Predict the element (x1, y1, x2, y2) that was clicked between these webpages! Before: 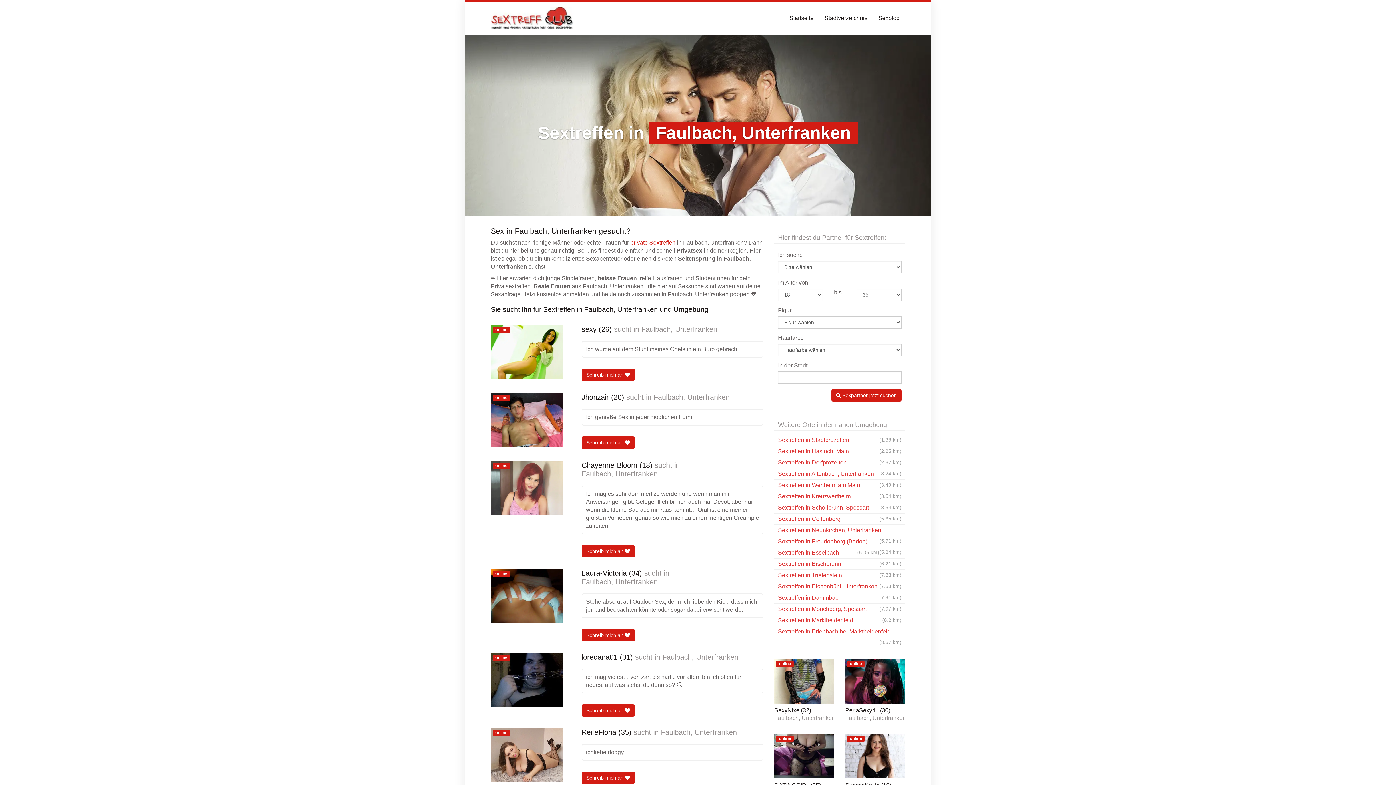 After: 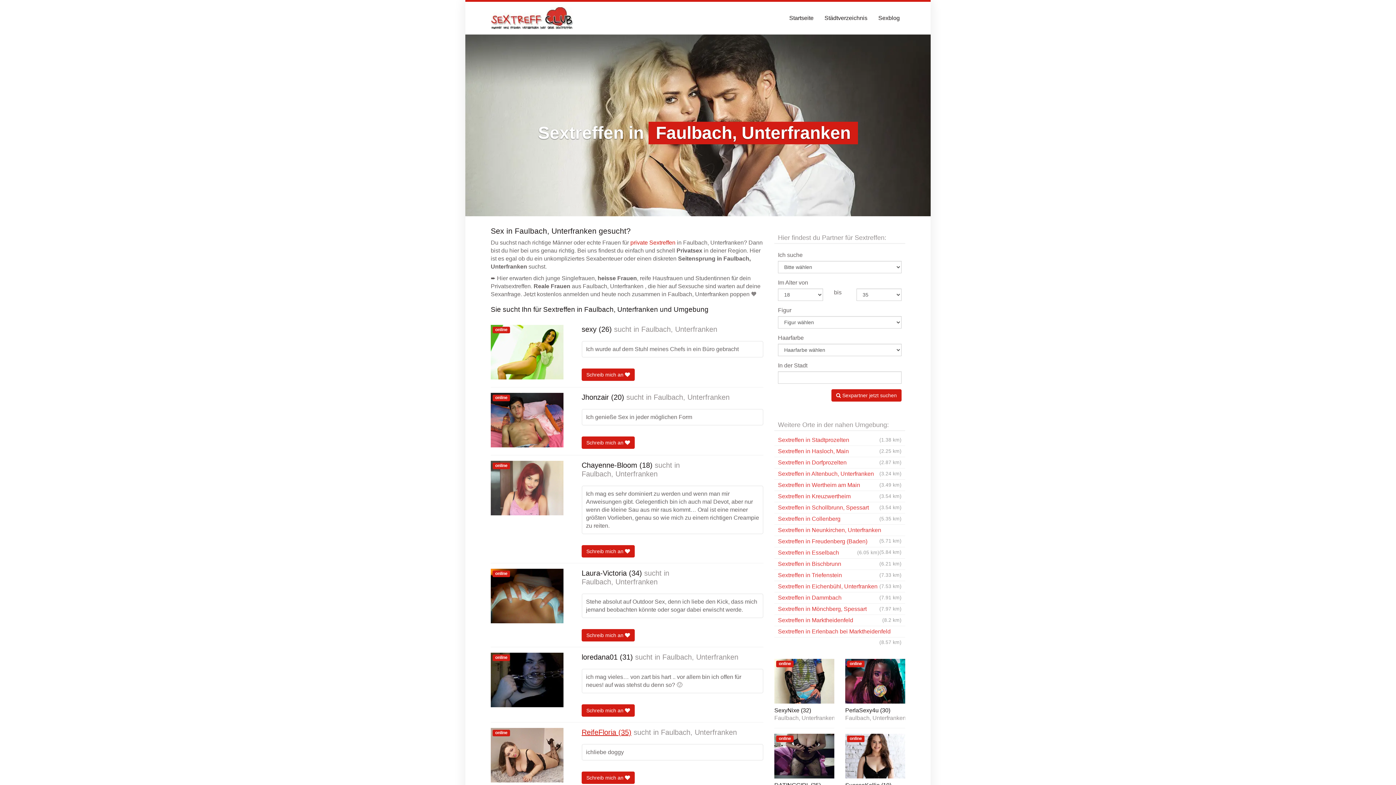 Action: label: ReifeFloria (35) bbox: (581, 728, 631, 737)